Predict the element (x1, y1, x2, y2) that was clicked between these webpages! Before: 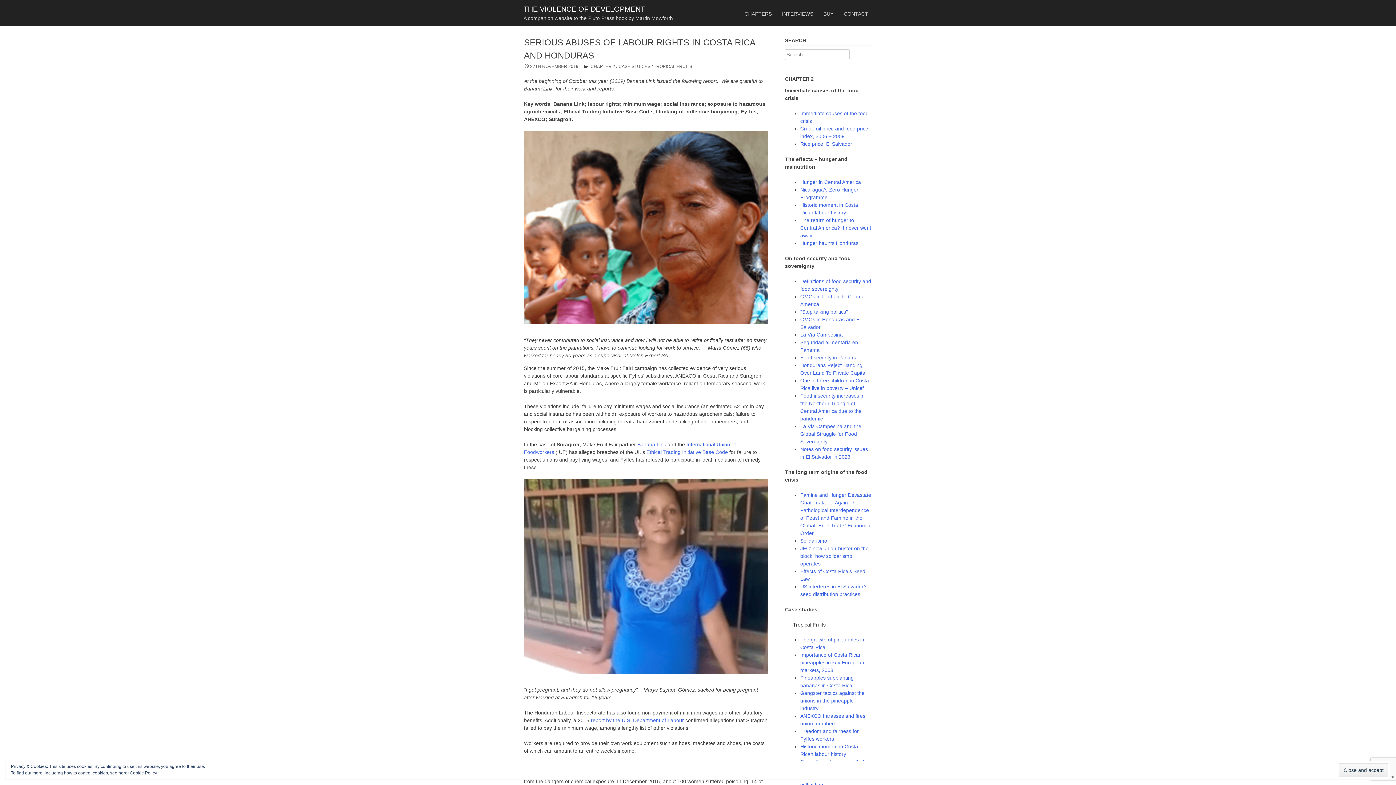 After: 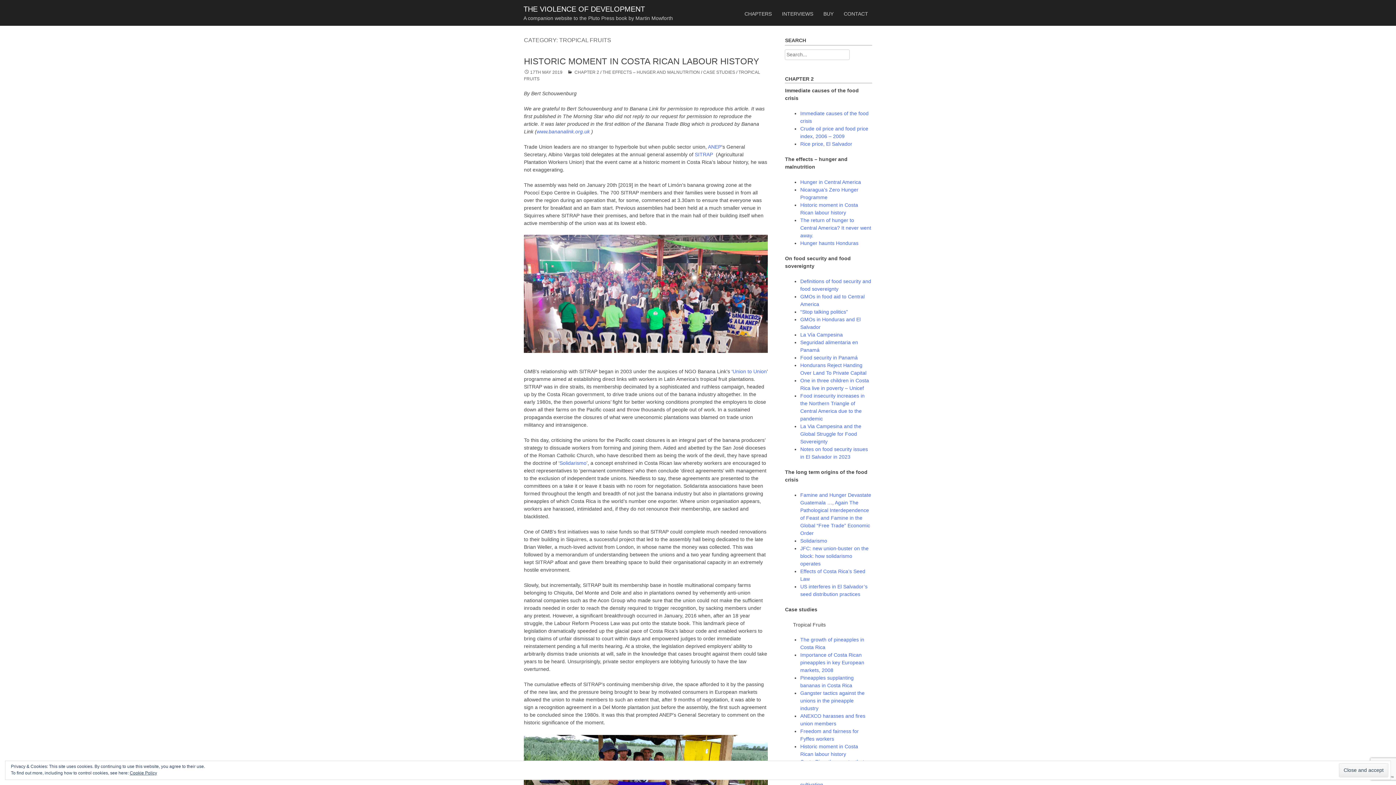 Action: bbox: (653, 64, 692, 69) label: TROPICAL FRUITS